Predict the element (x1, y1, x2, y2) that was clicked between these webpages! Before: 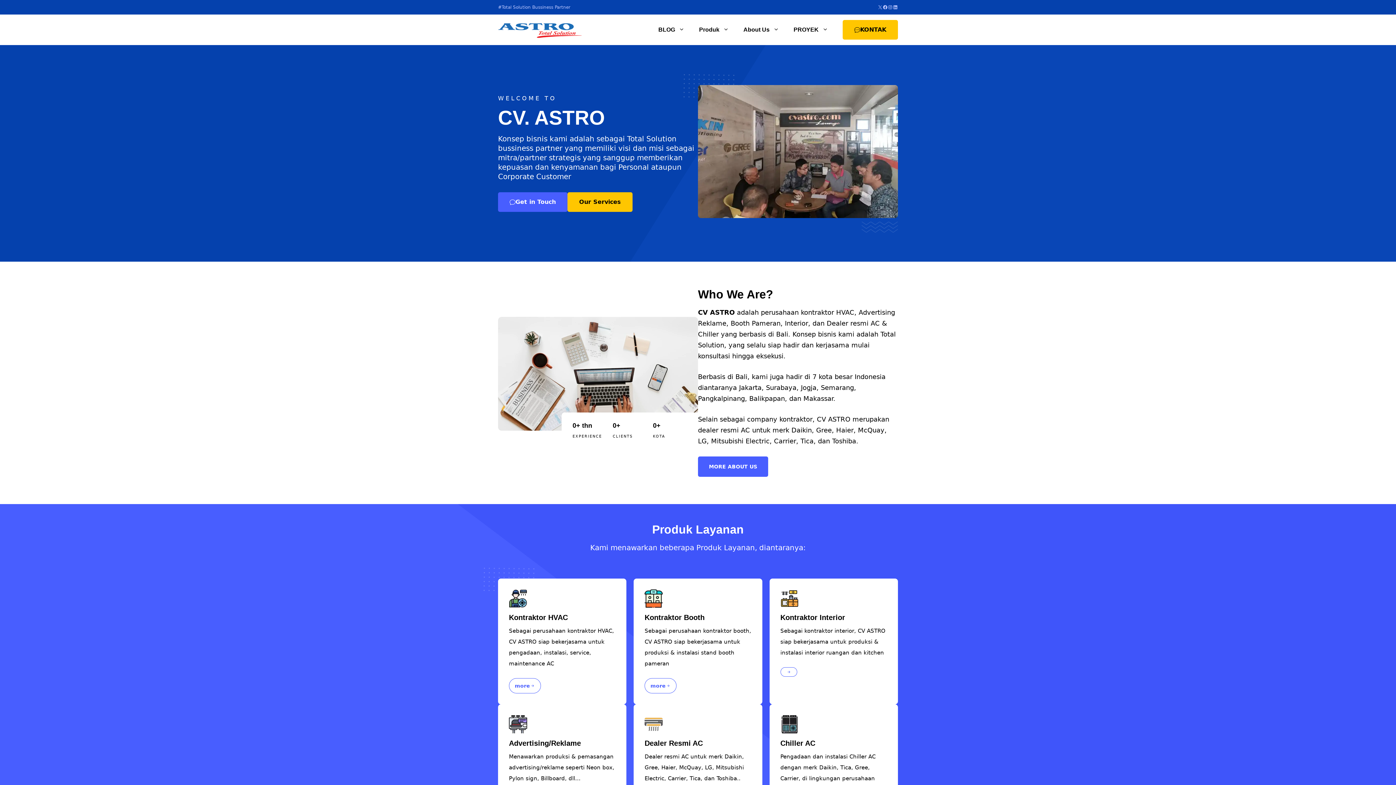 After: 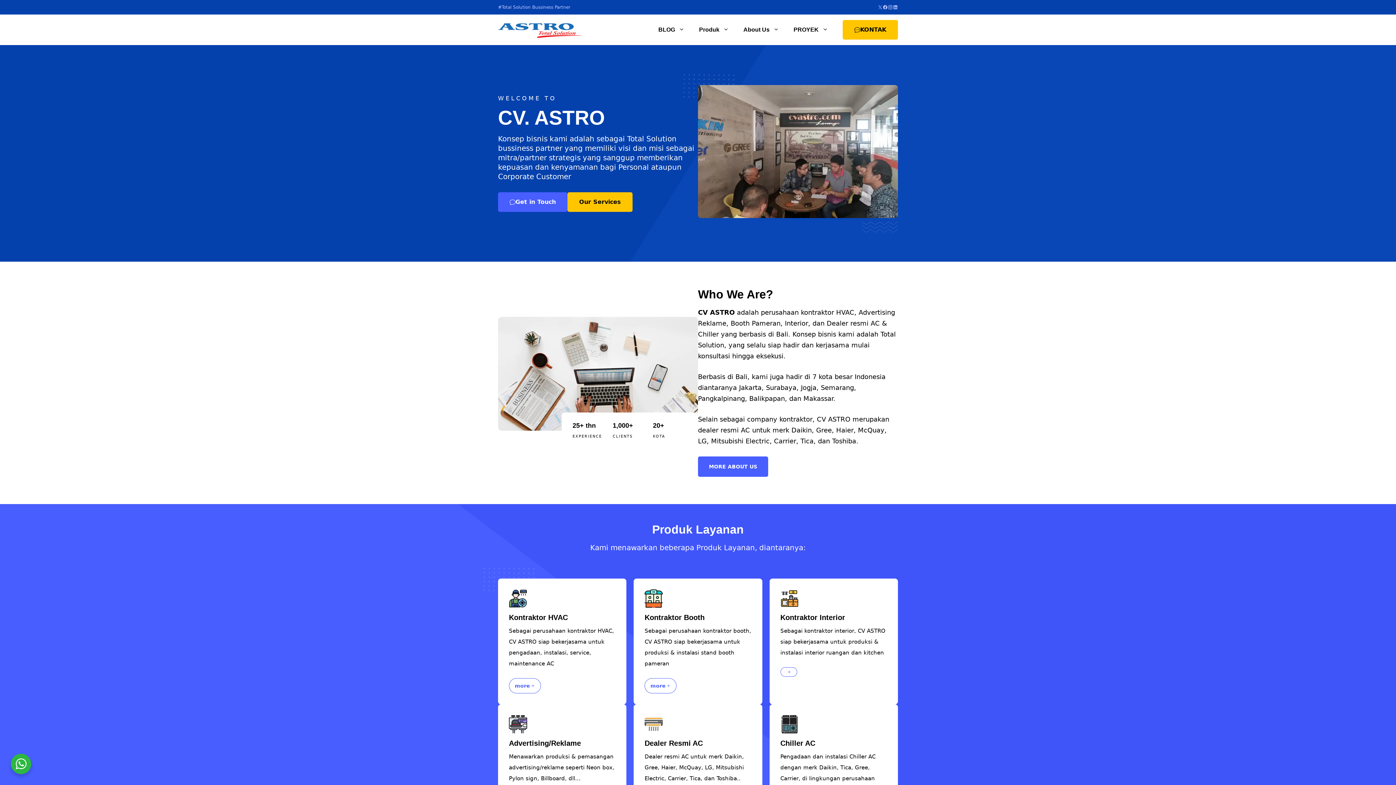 Action: bbox: (888, 4, 893, 9) label: Instagram